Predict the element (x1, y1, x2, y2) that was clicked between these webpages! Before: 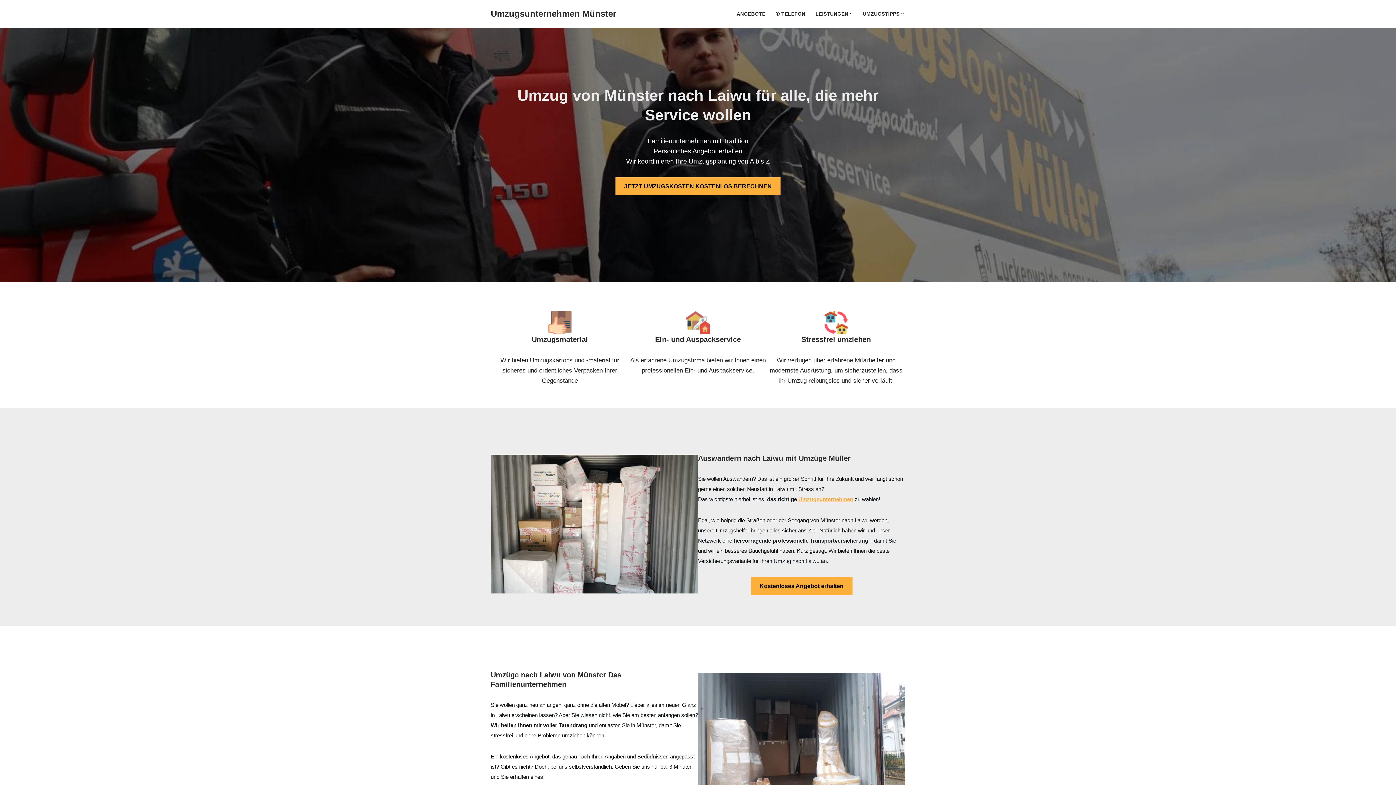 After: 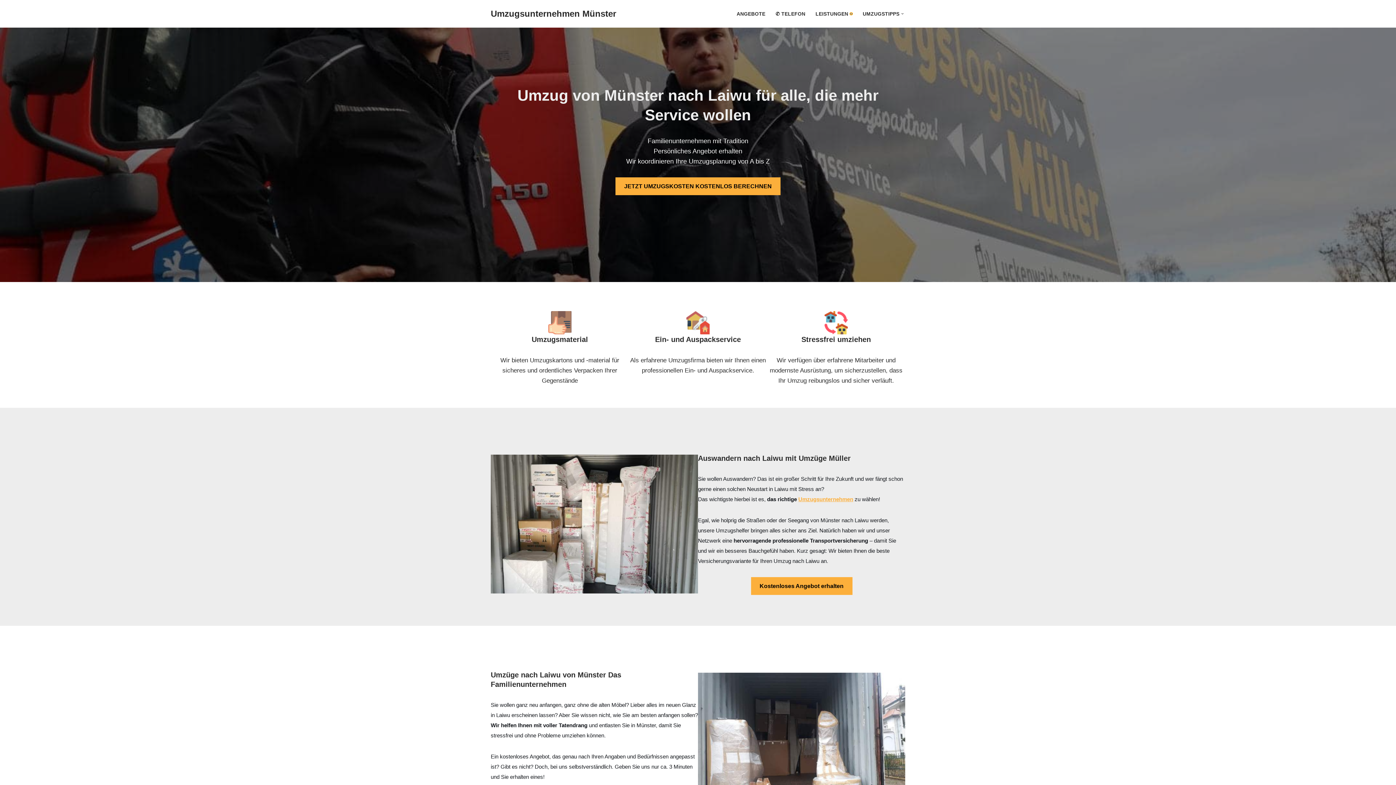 Action: label: Open Submenu bbox: (850, 12, 852, 15)